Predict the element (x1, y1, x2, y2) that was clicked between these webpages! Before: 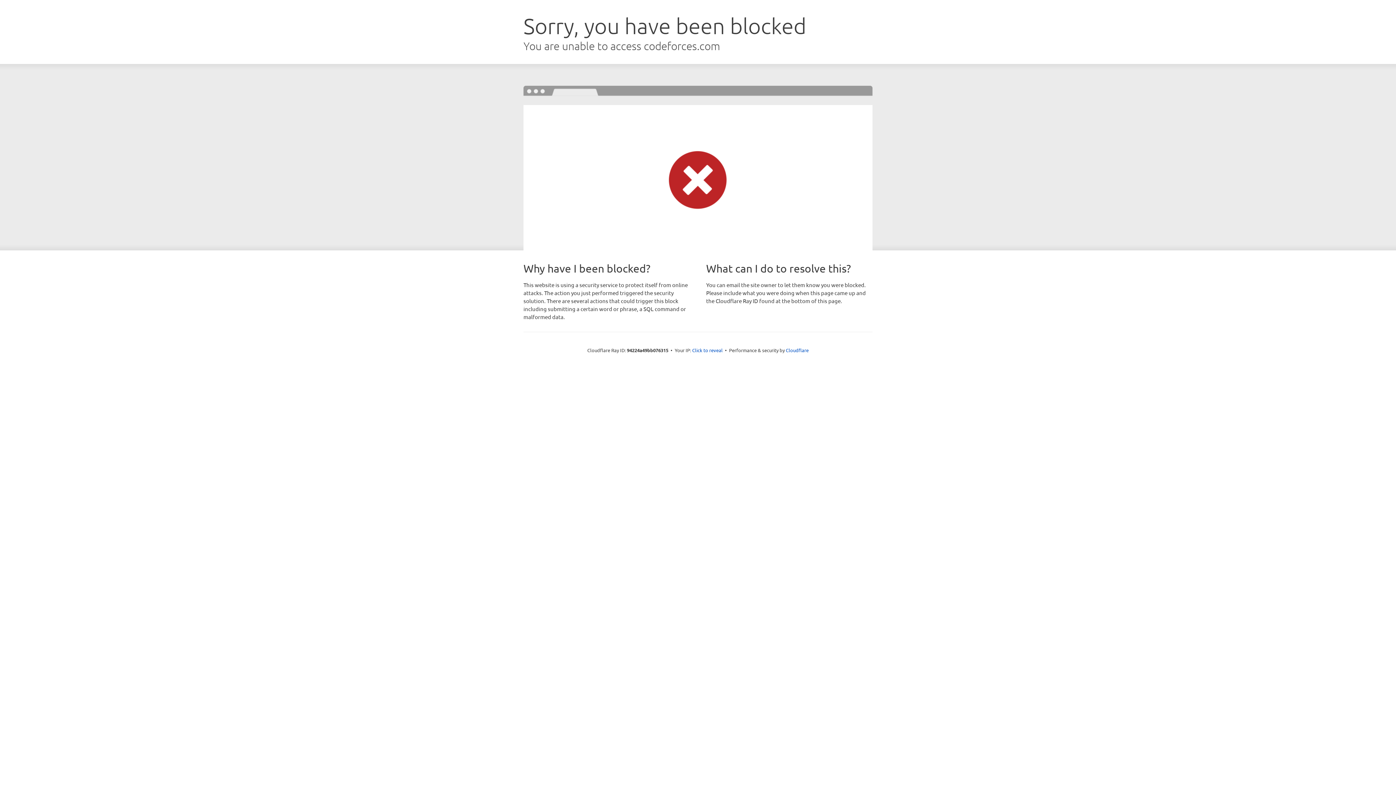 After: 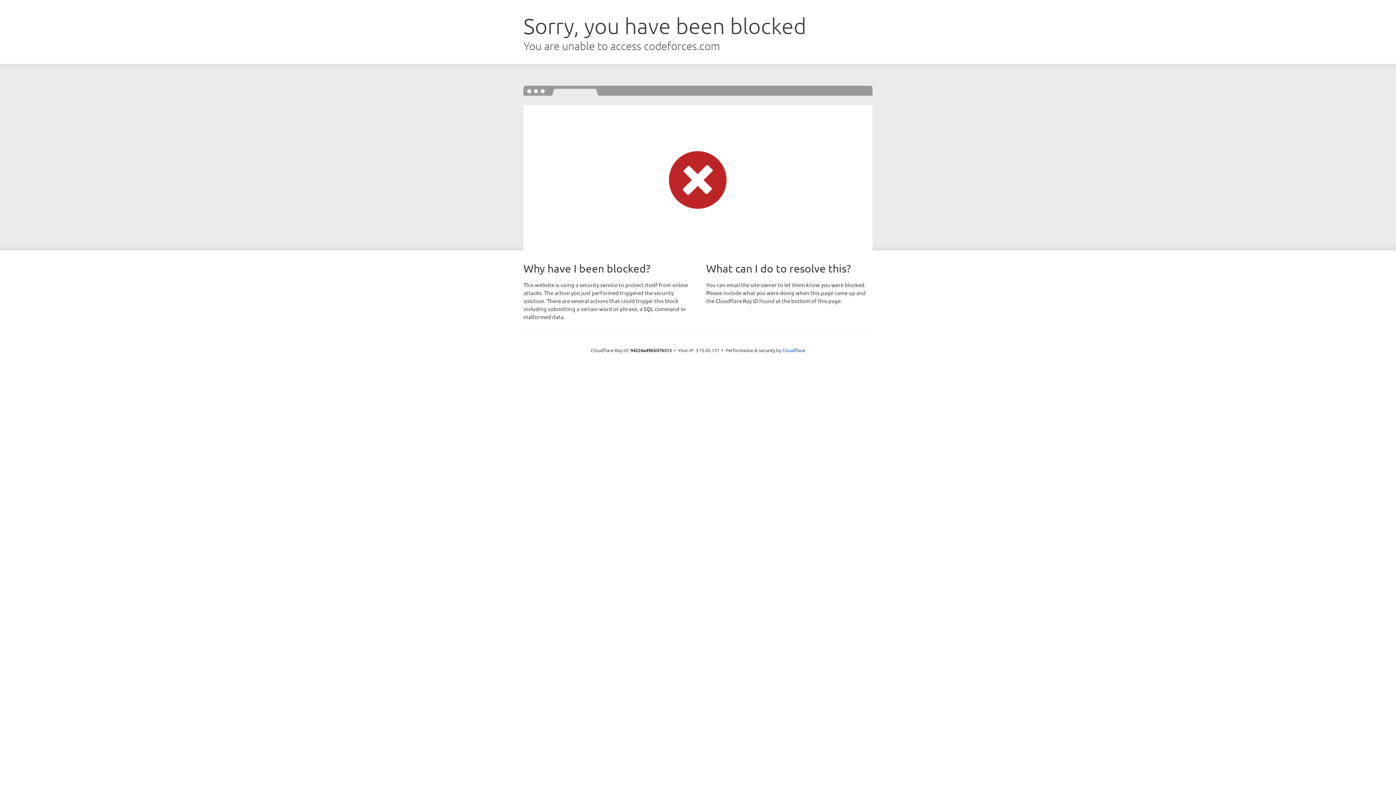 Action: bbox: (692, 346, 722, 353) label: Click to reveal